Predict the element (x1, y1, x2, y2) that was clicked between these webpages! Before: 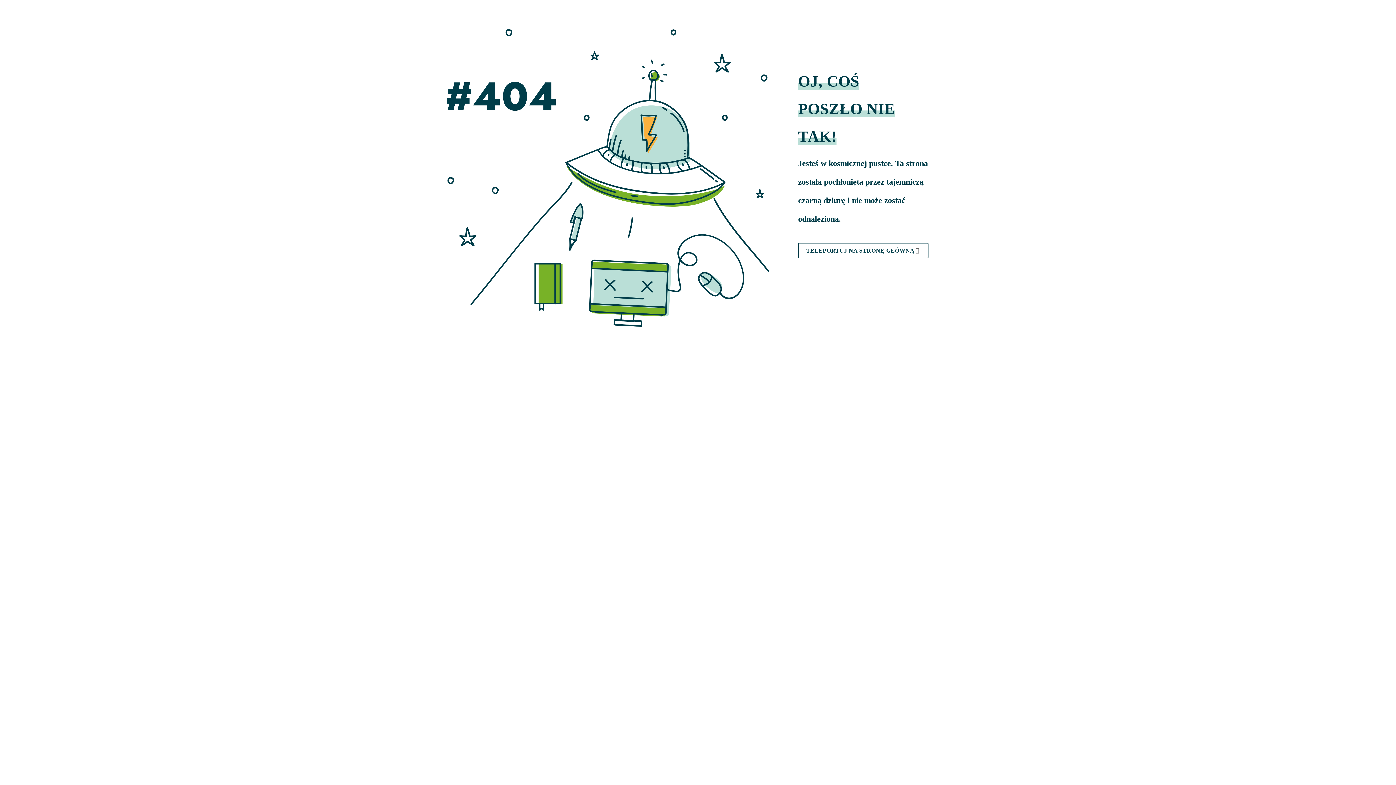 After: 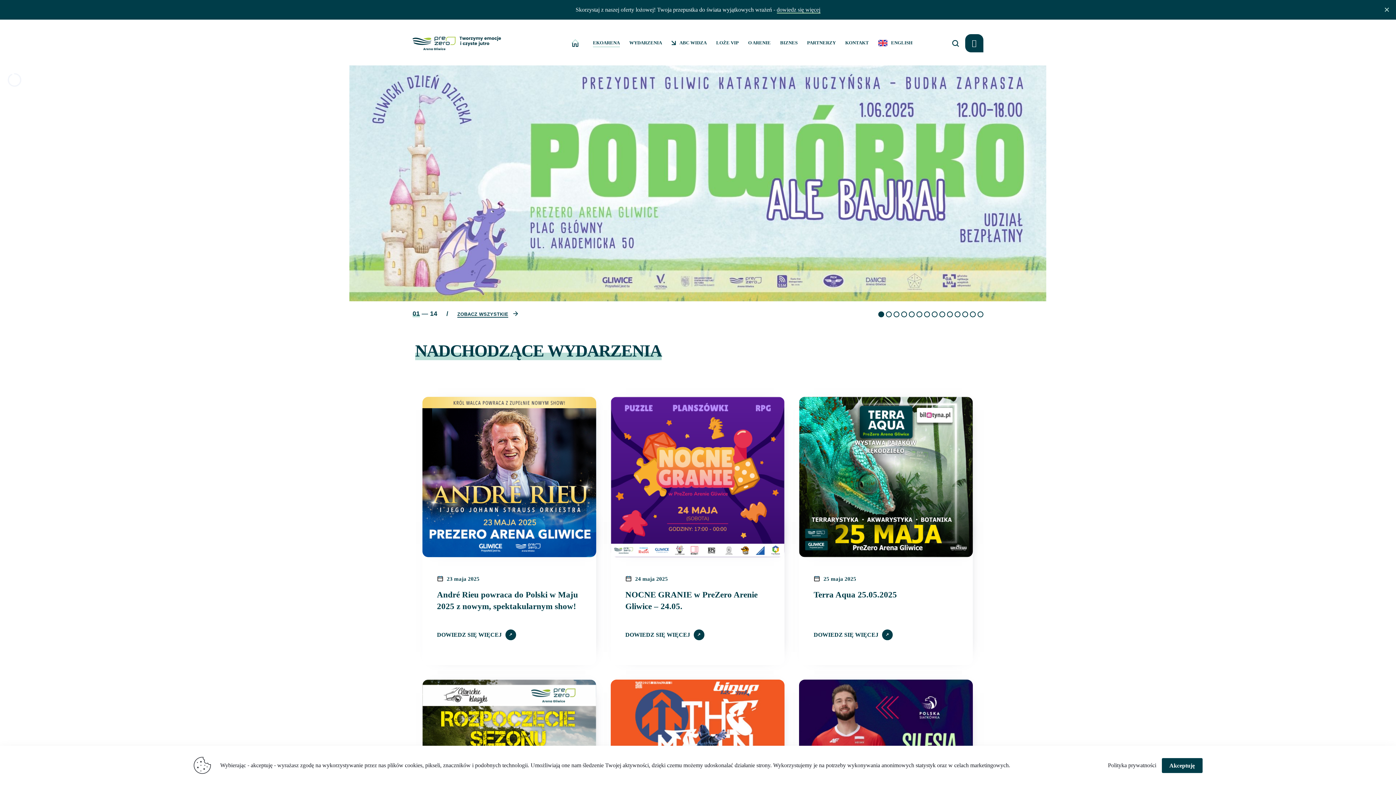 Action: bbox: (798, 242, 928, 258) label: TELEPORTUJ NA STRONĘ GŁÓWNĄ